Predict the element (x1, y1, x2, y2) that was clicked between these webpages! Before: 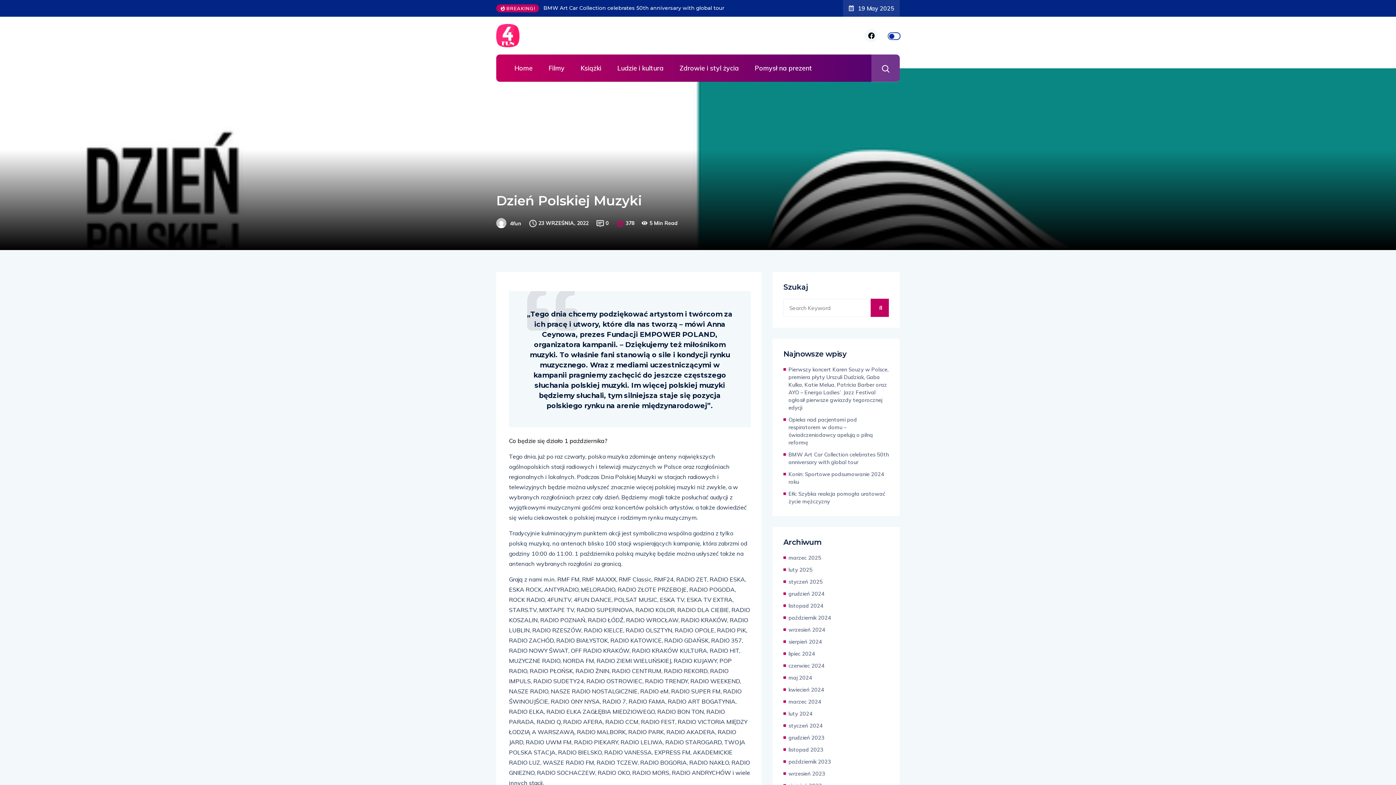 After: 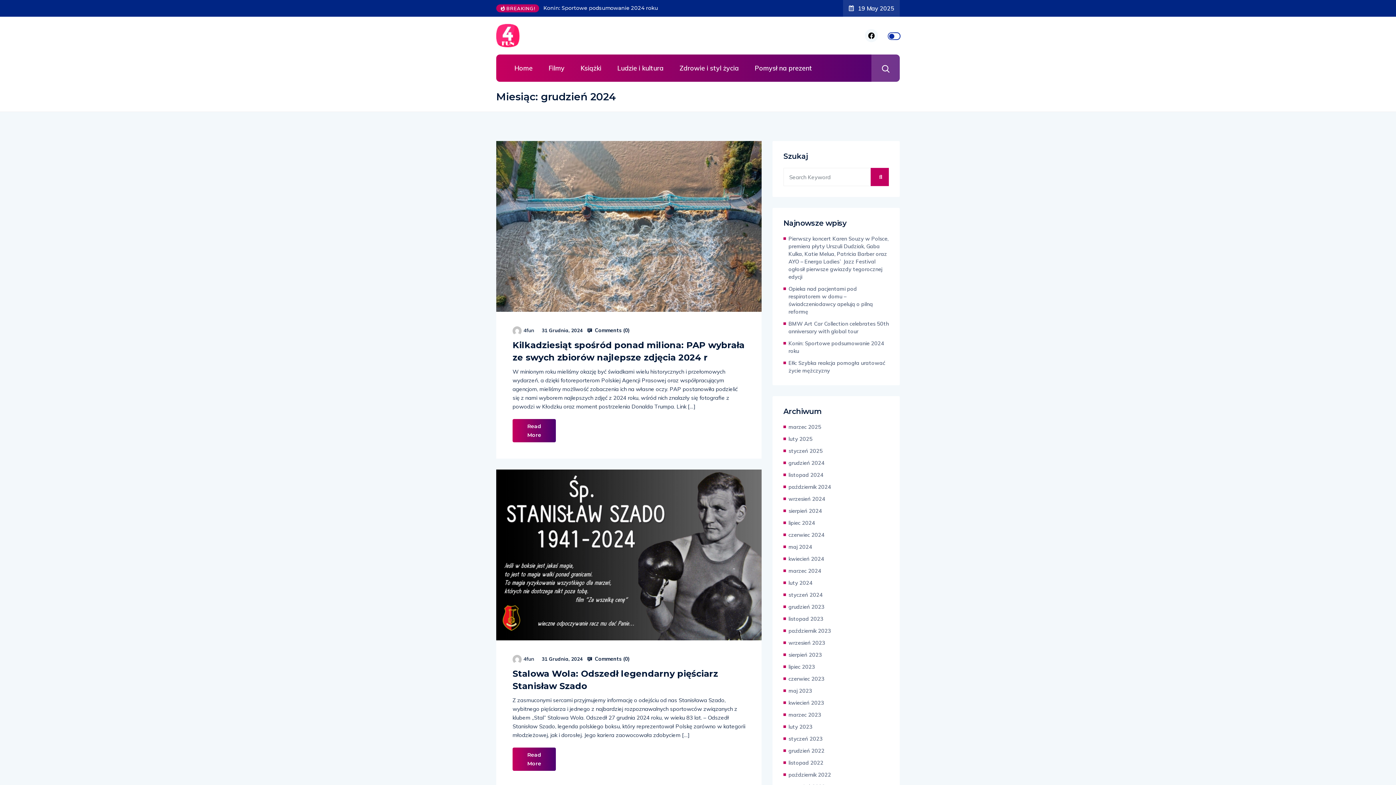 Action: label: grudzień 2024 bbox: (788, 590, 824, 597)